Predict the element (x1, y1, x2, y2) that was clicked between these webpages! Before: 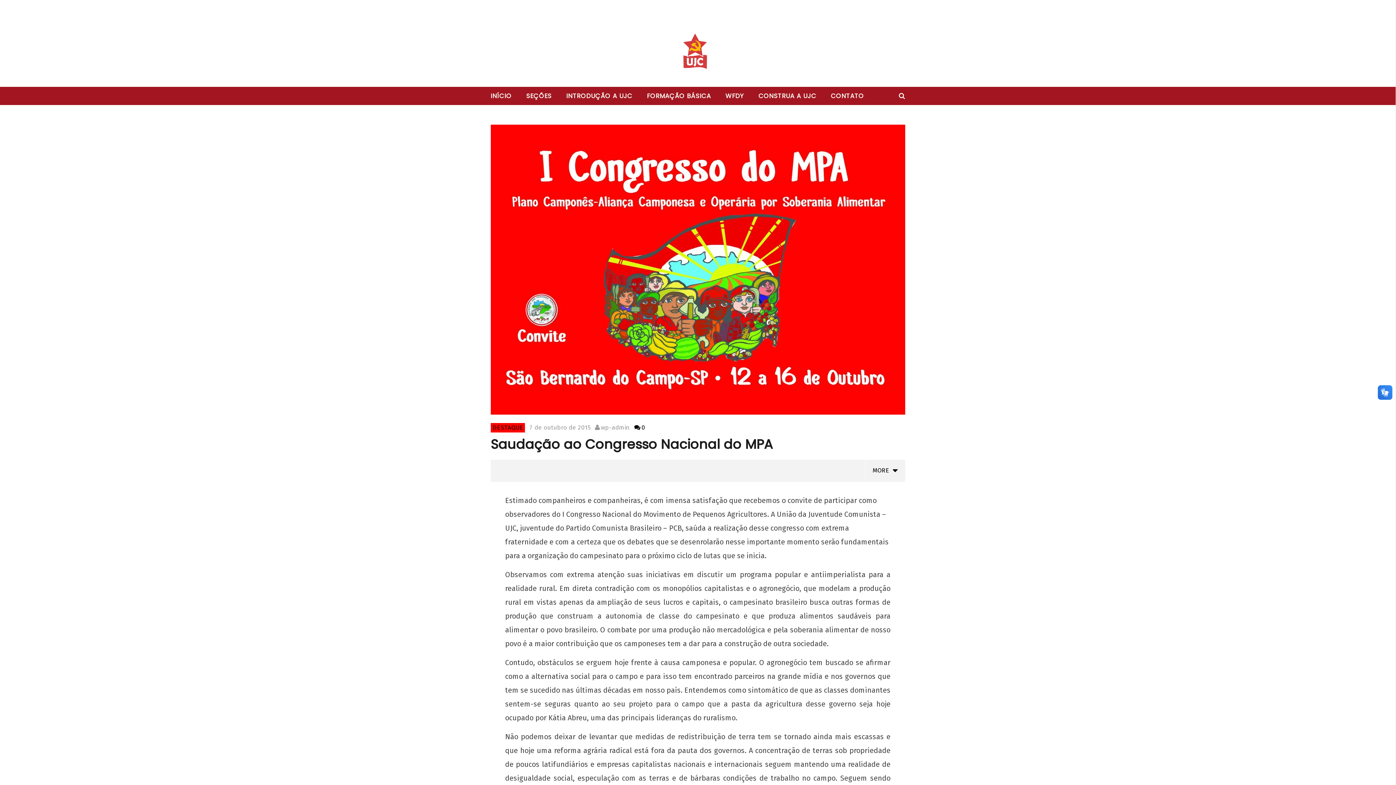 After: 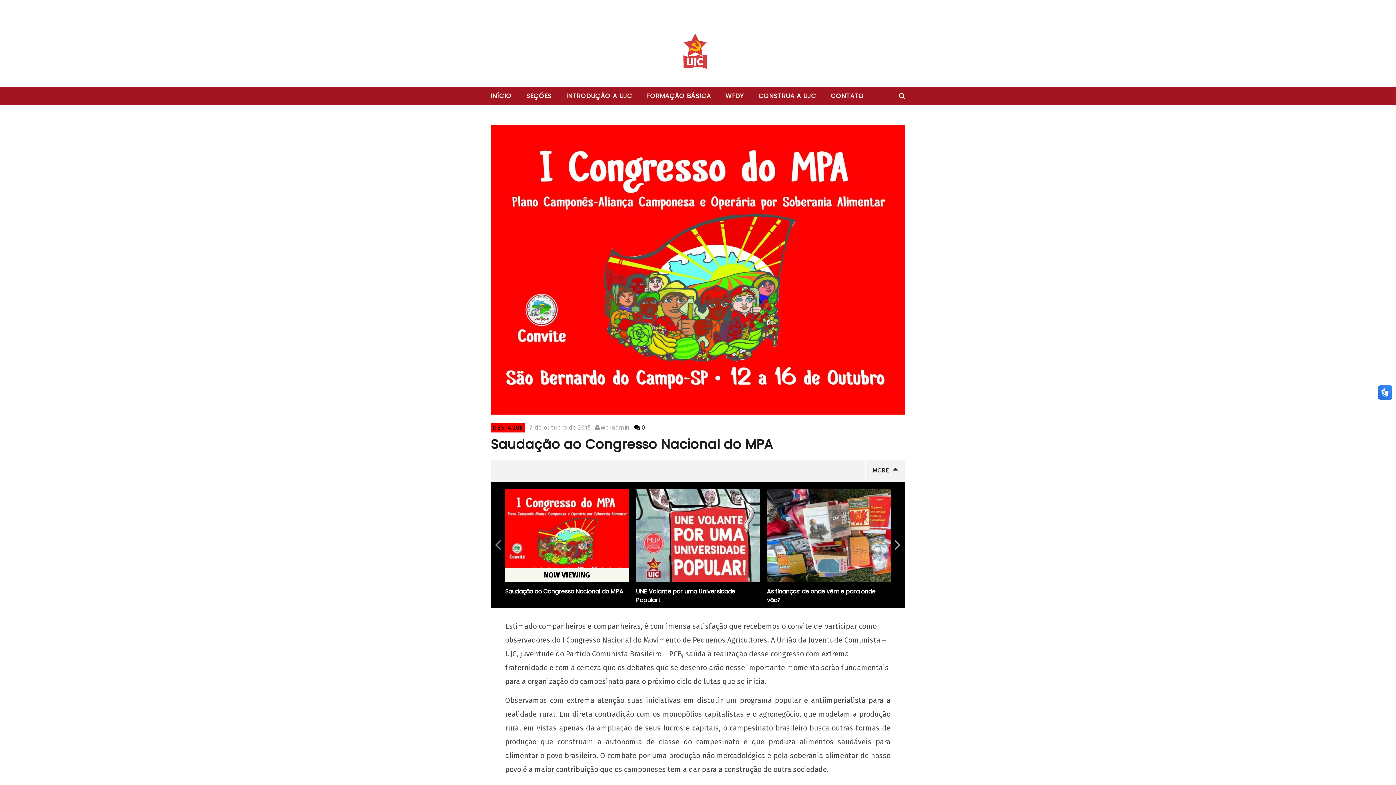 Action: label: MORE   bbox: (865, 459, 905, 481)